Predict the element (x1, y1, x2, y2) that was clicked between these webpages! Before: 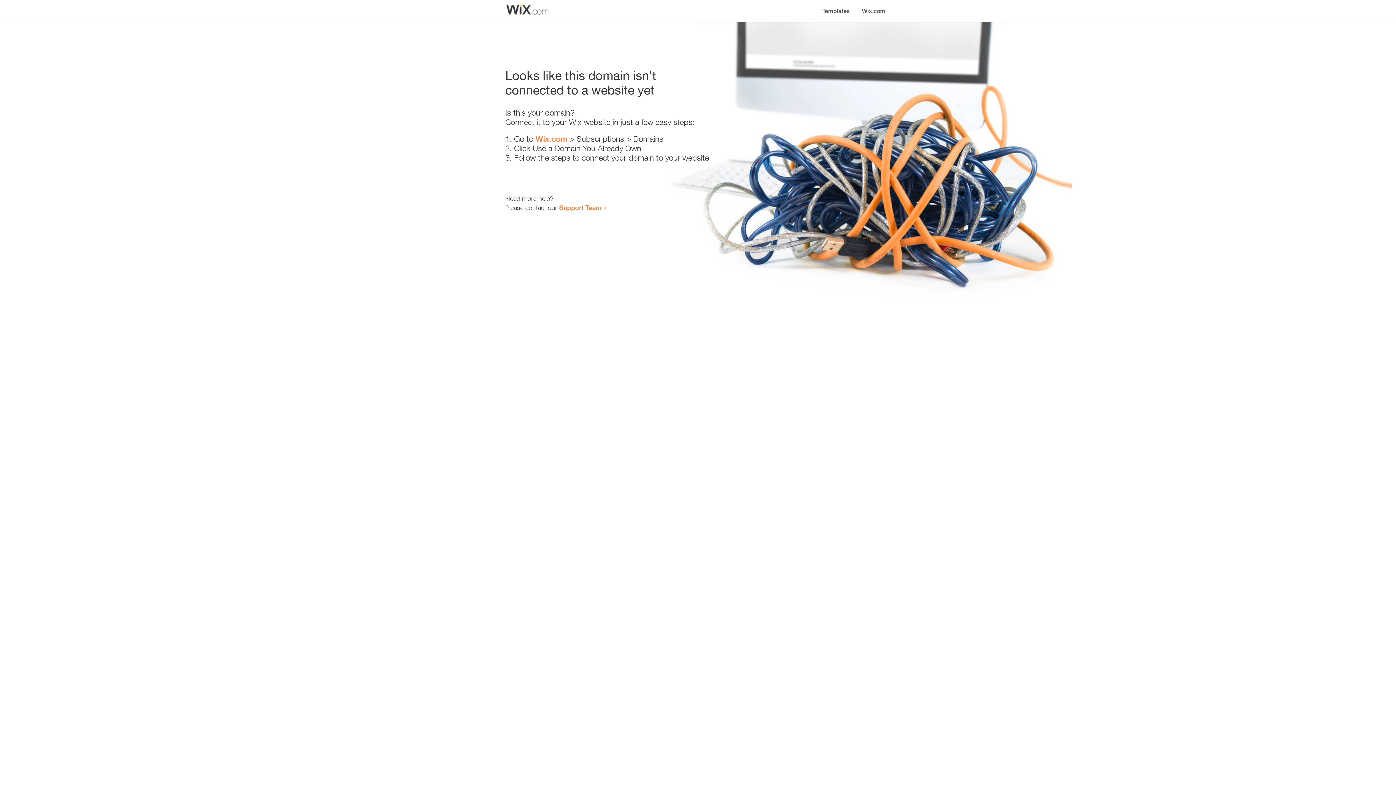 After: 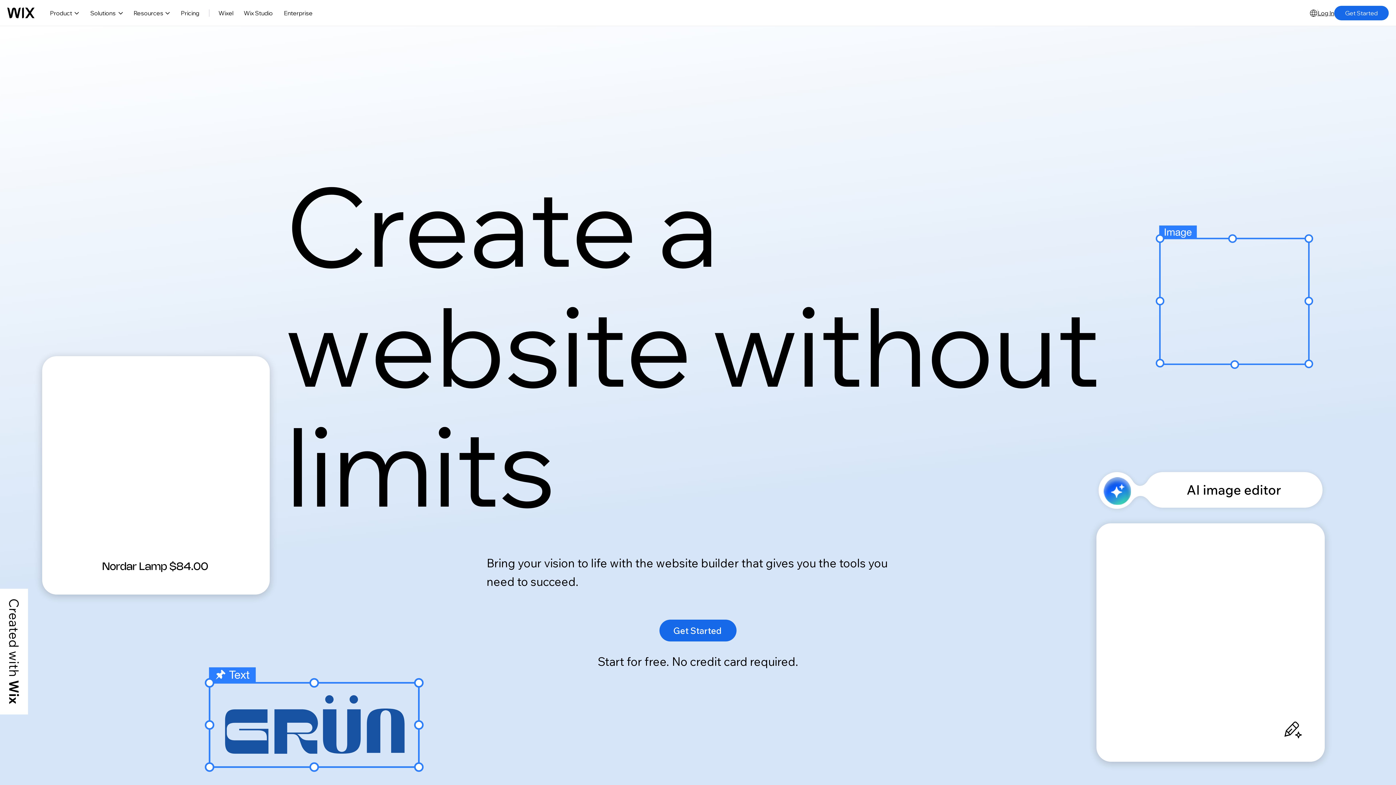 Action: label: Wix.com bbox: (856, 0, 890, 14)